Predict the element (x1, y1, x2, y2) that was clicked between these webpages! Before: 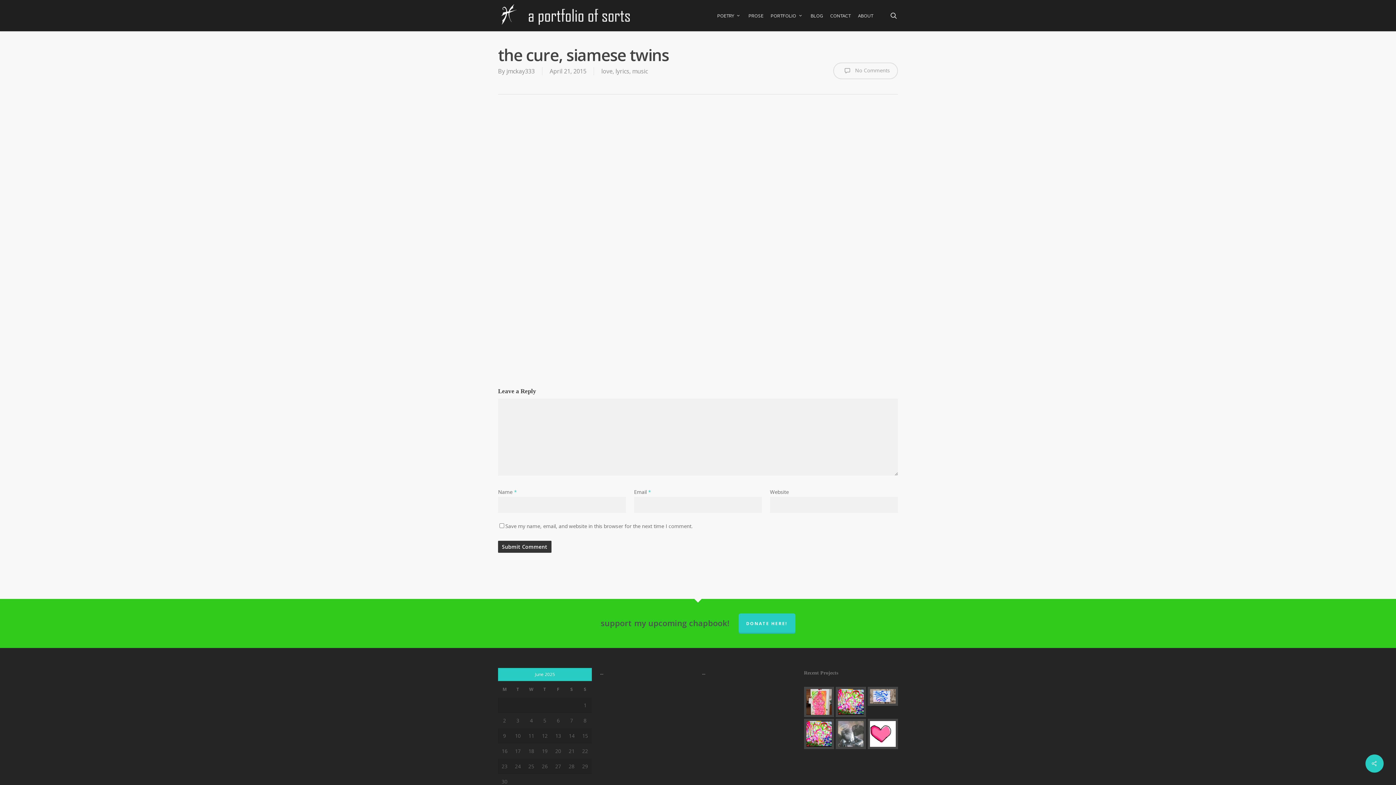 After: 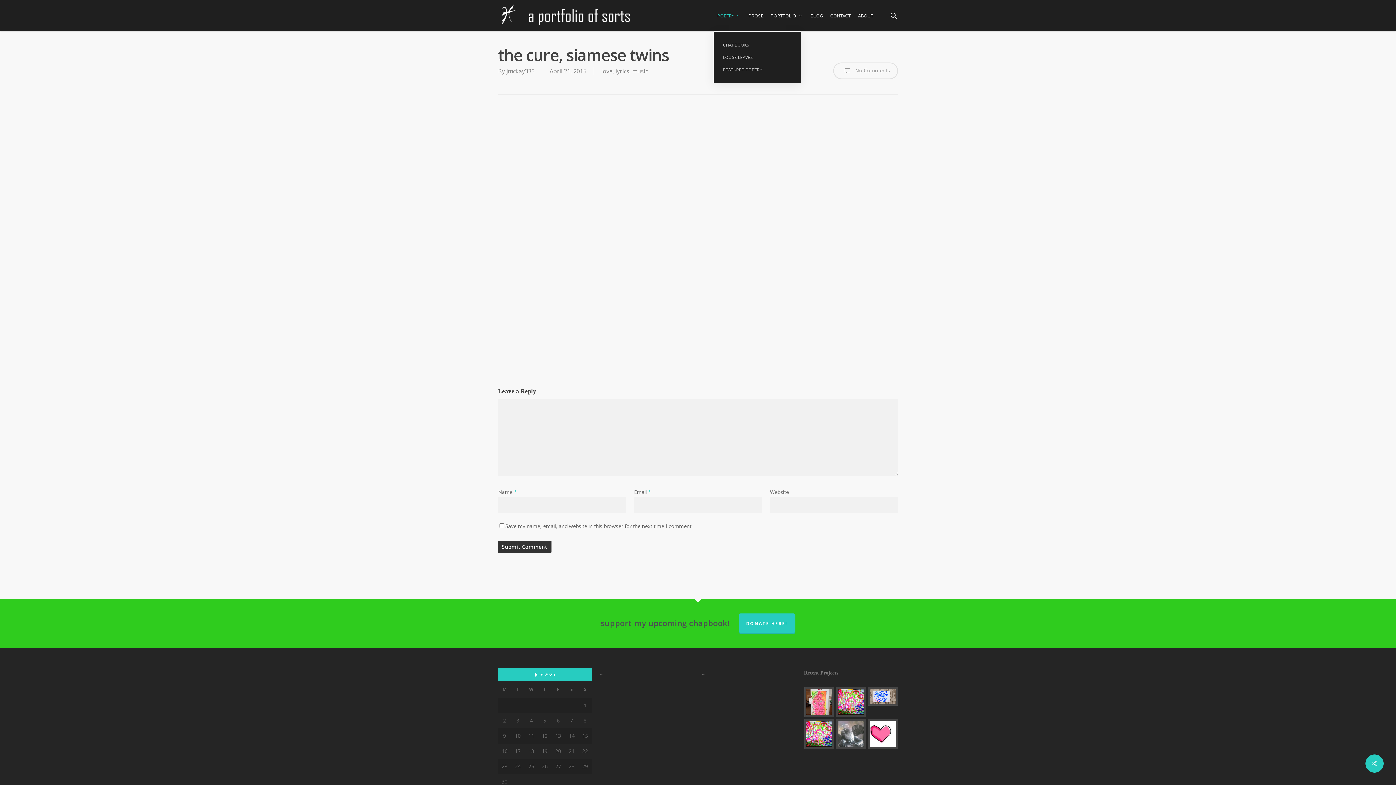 Action: label: POETRY bbox: (713, 12, 745, 18)